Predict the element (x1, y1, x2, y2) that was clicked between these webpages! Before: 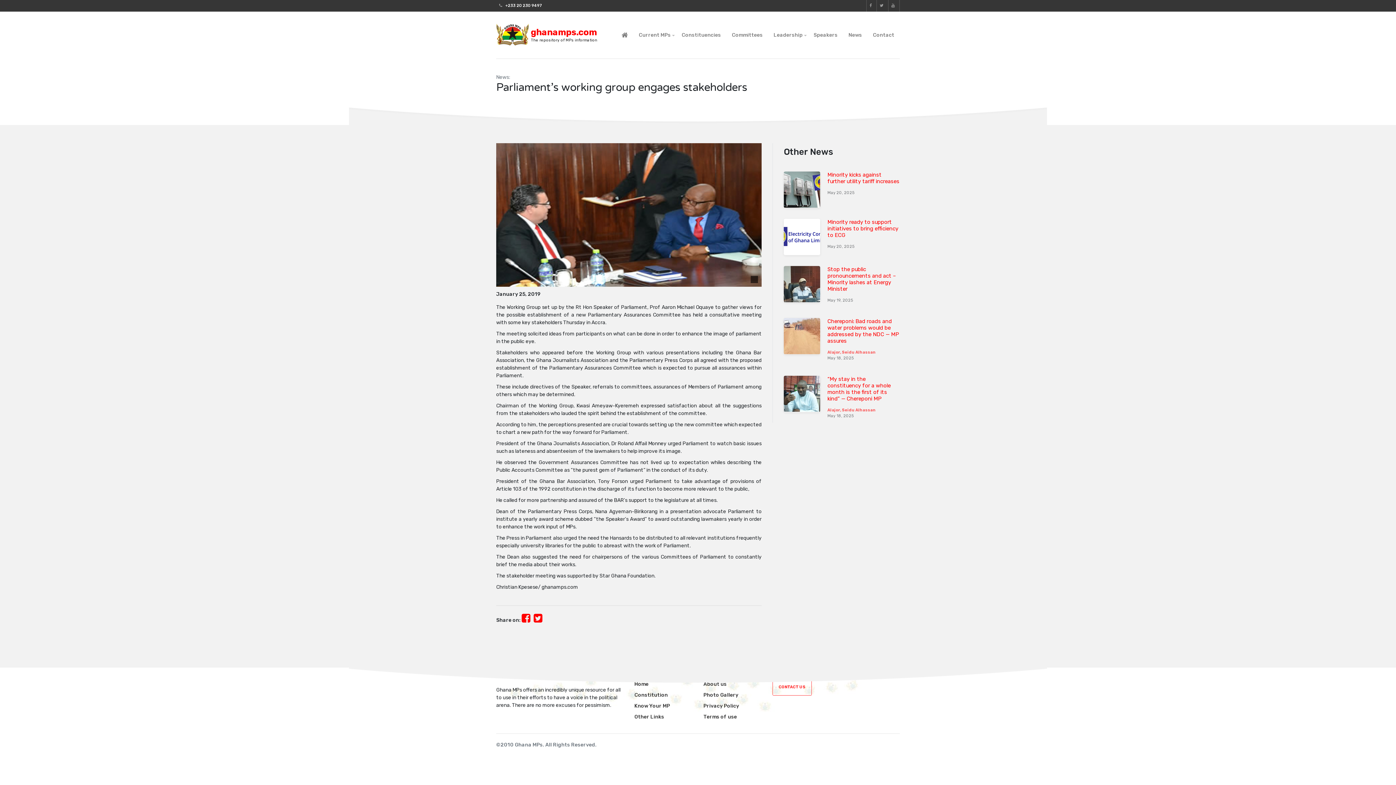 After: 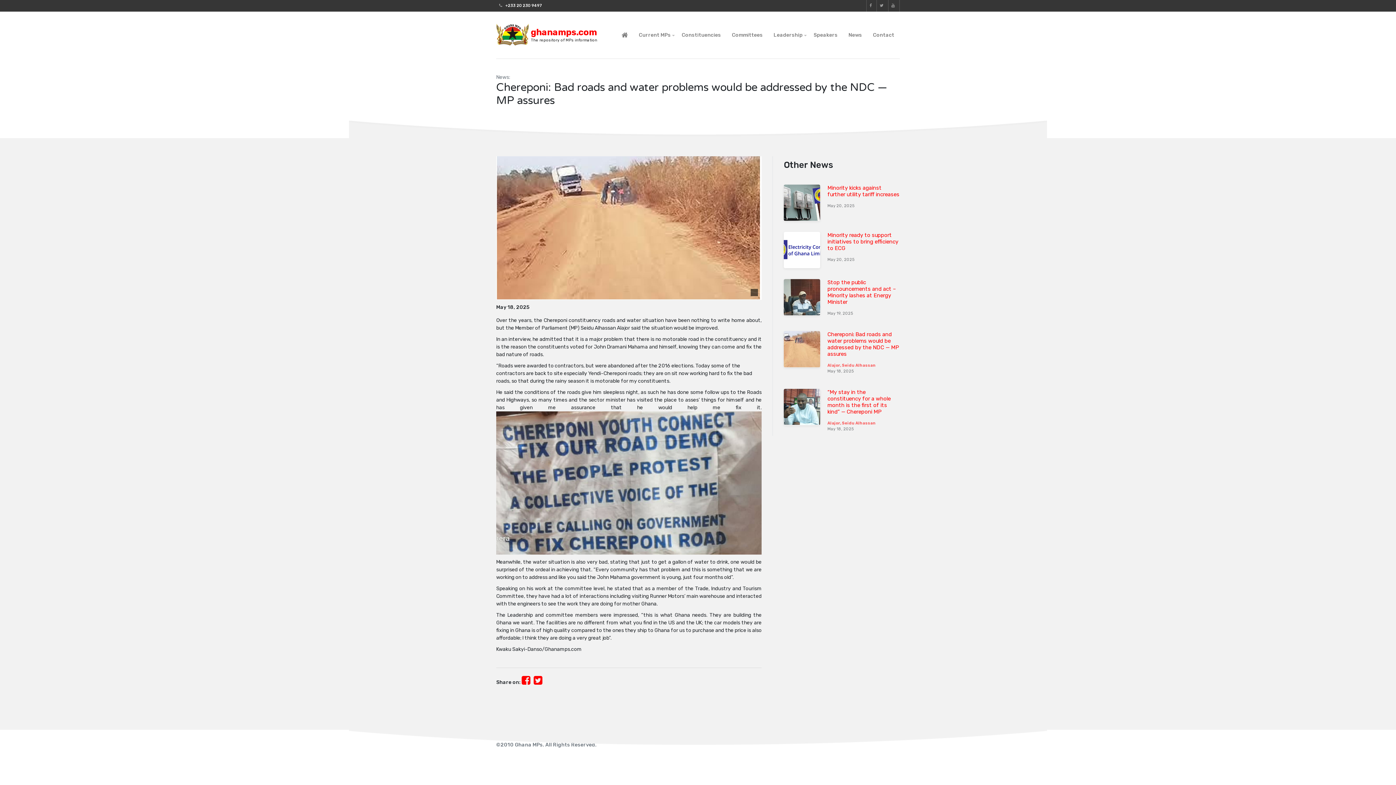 Action: label: Chereponi: Bad roads and water problems would be addressed by the NDC — MP assures bbox: (827, 318, 899, 344)